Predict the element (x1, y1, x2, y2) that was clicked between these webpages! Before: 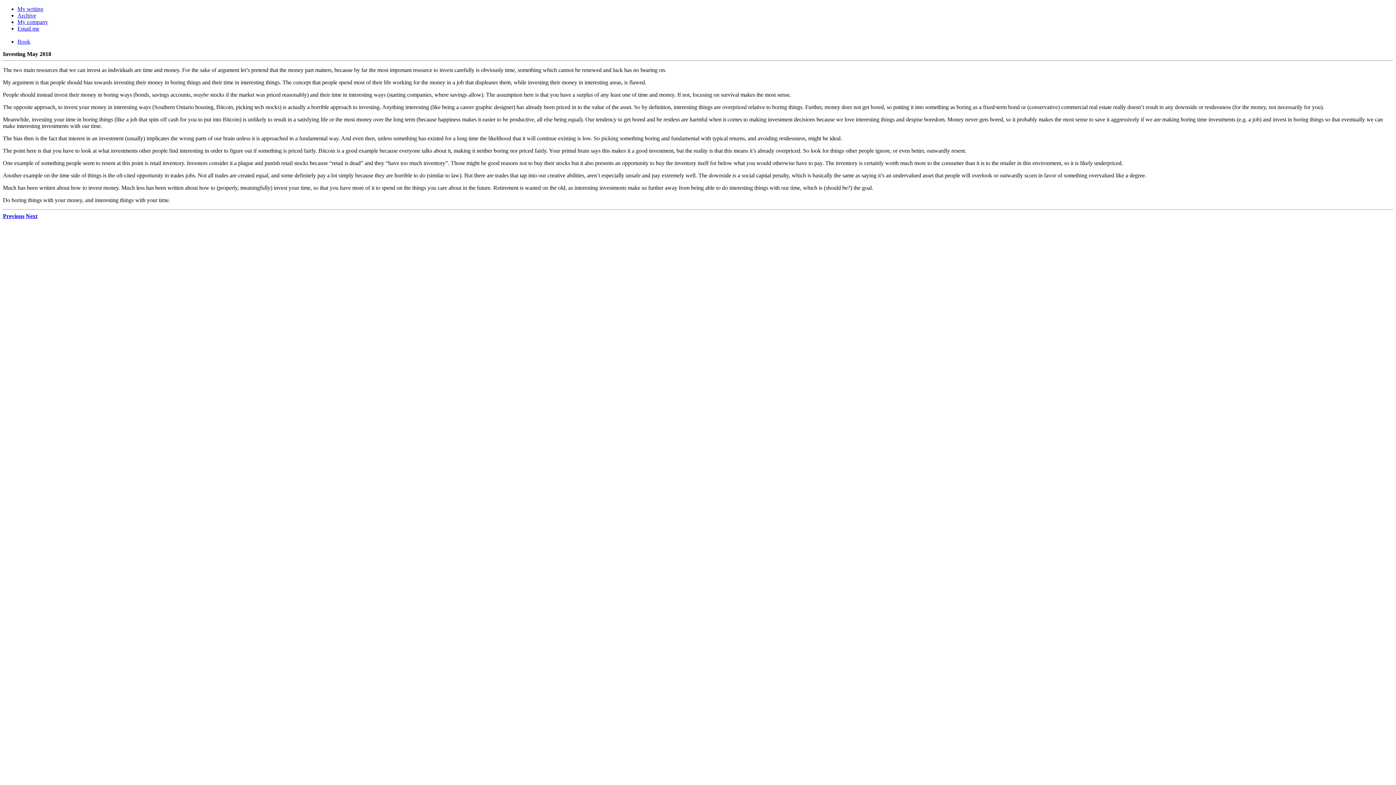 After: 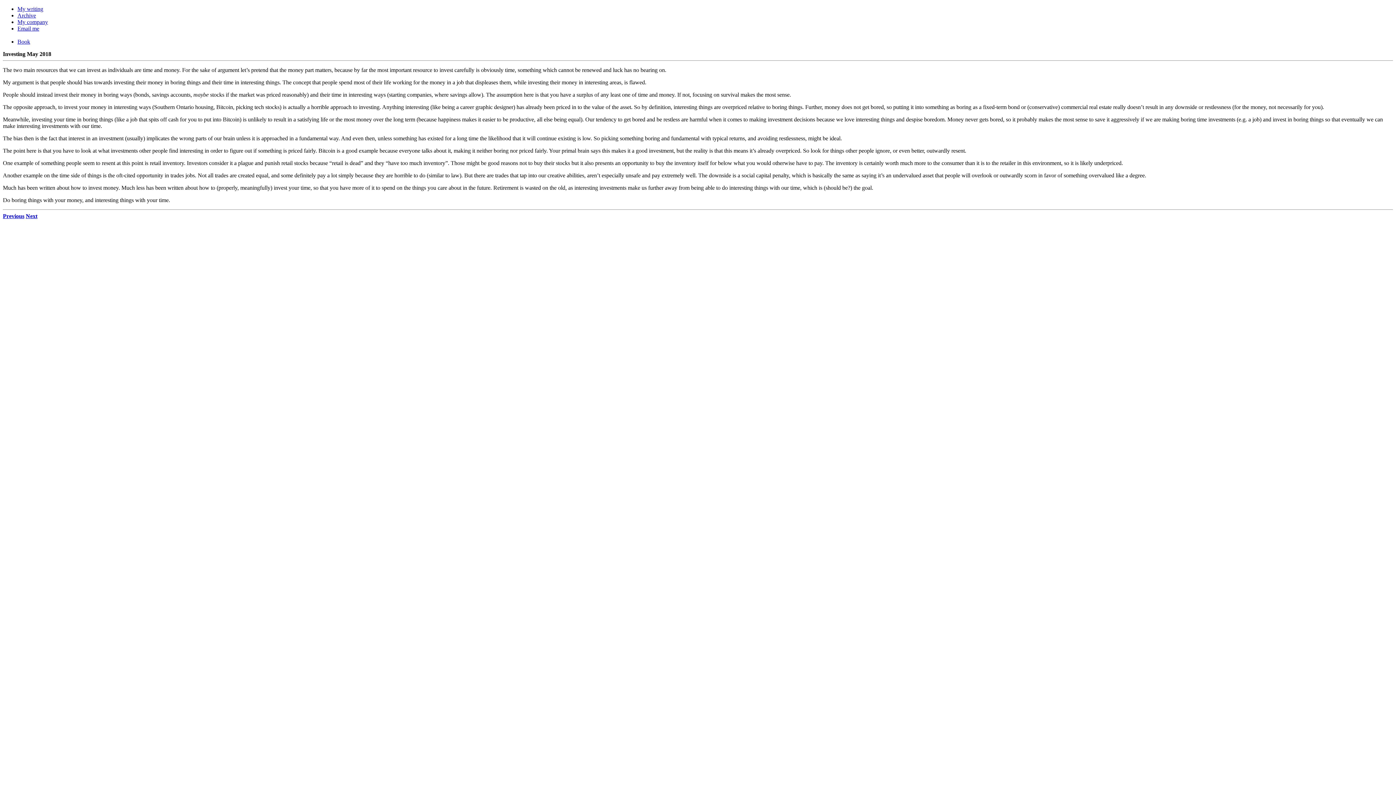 Action: bbox: (17, 18, 48, 25) label: My company